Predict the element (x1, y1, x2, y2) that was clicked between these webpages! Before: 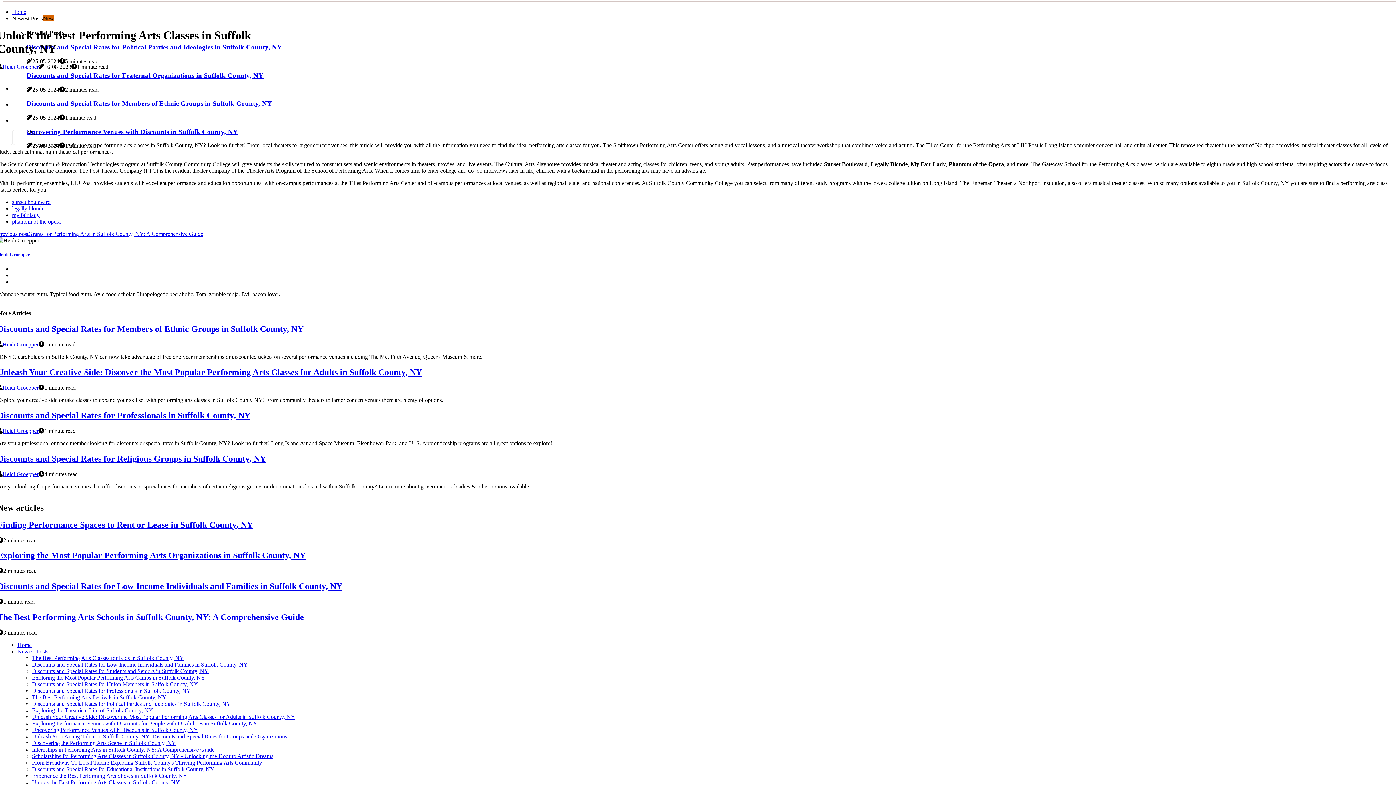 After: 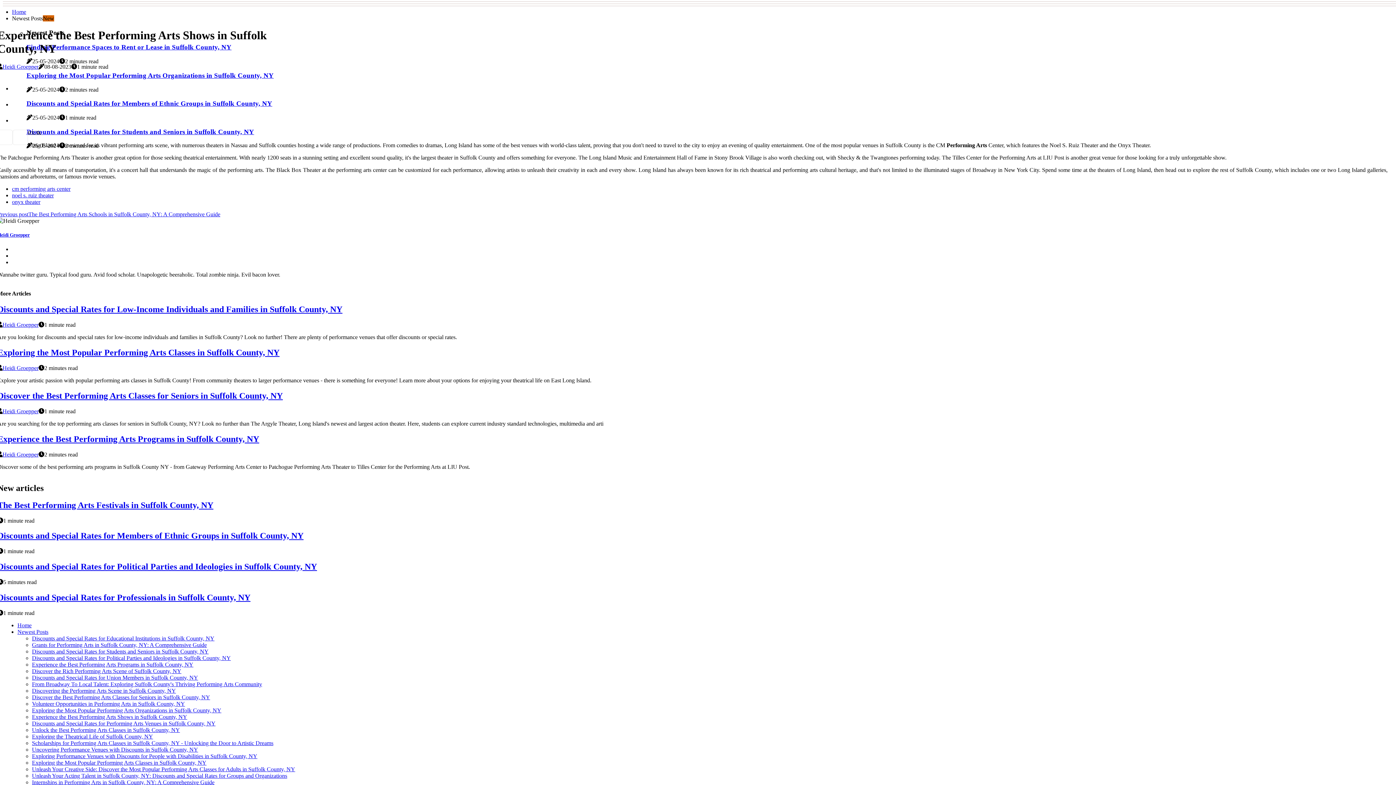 Action: label: Experience the Best Performing Arts Shows in Suffolk County, NY bbox: (32, 773, 187, 779)